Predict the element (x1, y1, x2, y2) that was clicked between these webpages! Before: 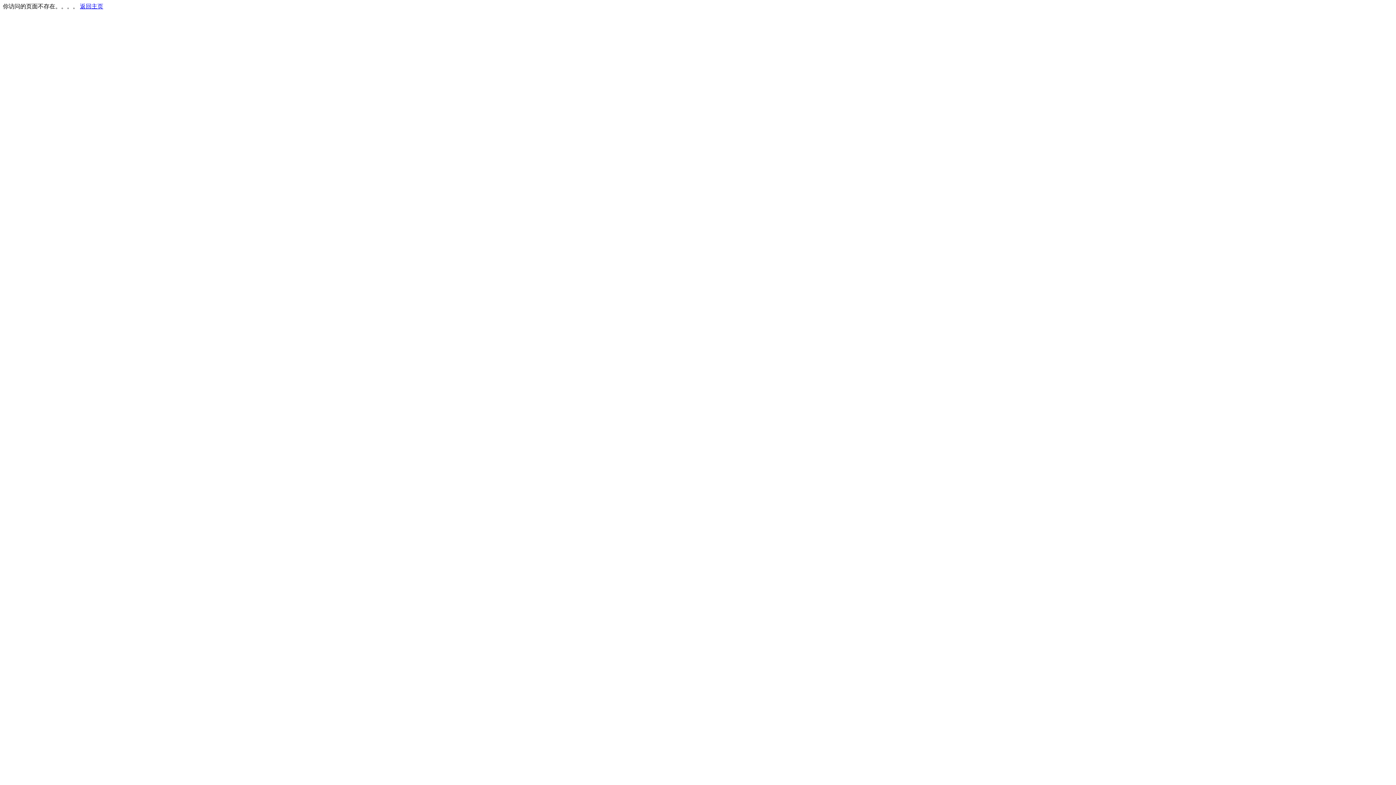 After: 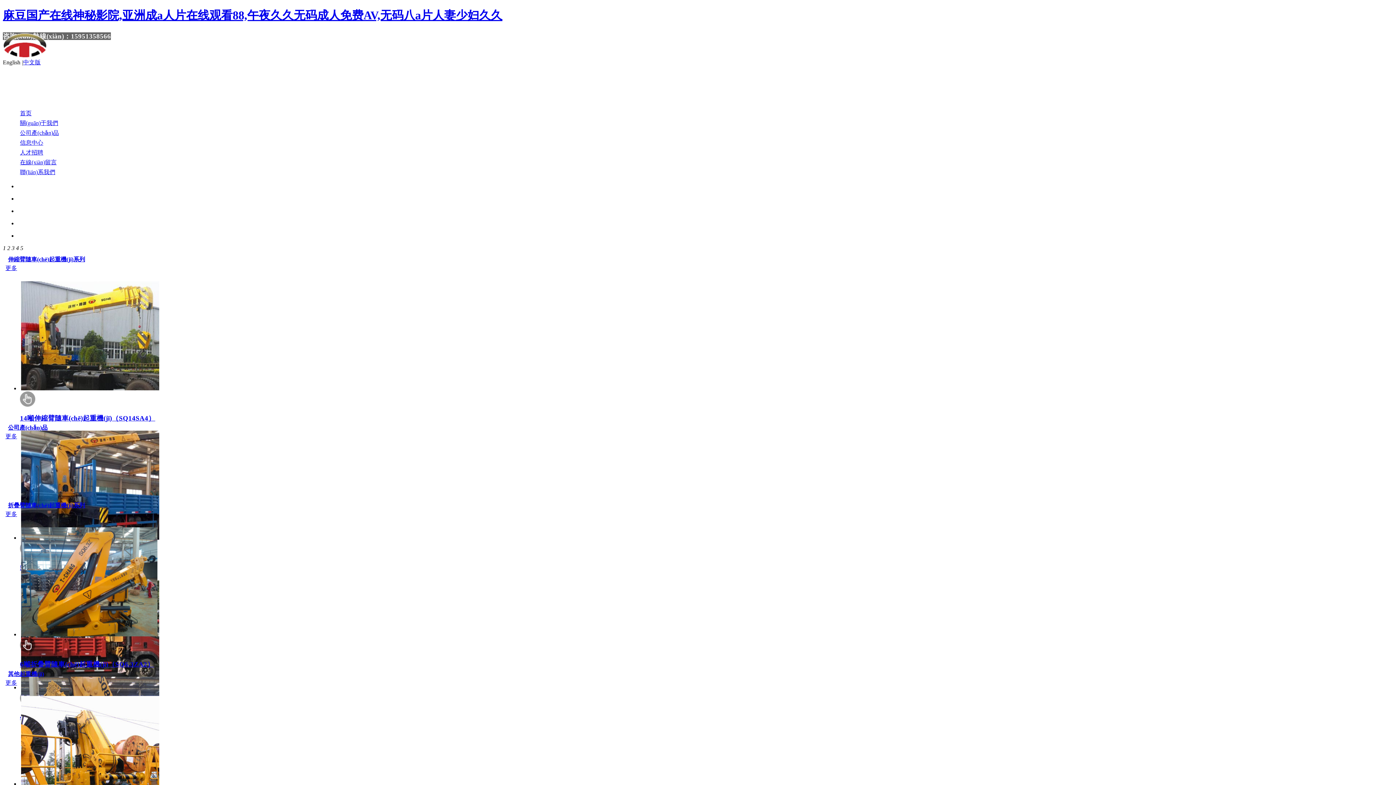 Action: bbox: (80, 3, 103, 9) label: 返回主页